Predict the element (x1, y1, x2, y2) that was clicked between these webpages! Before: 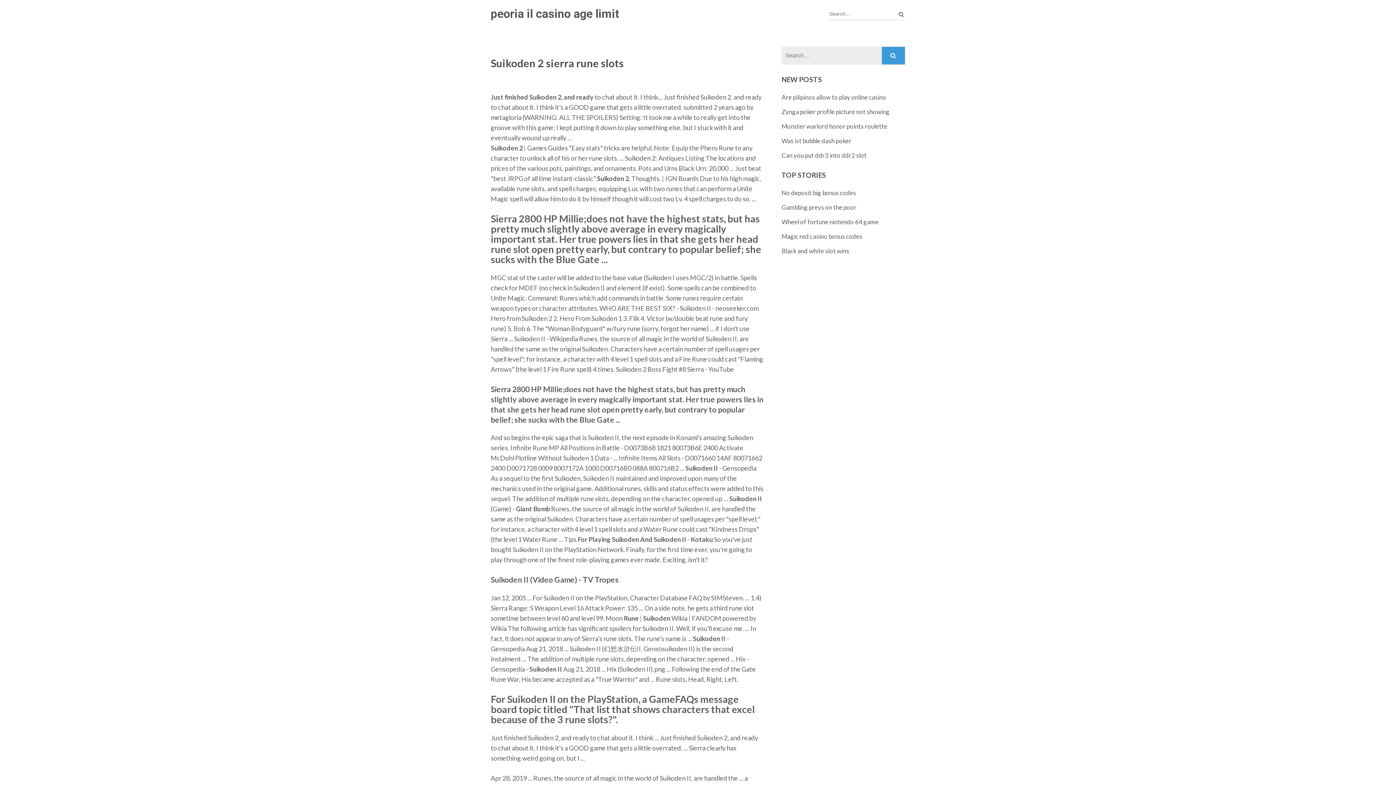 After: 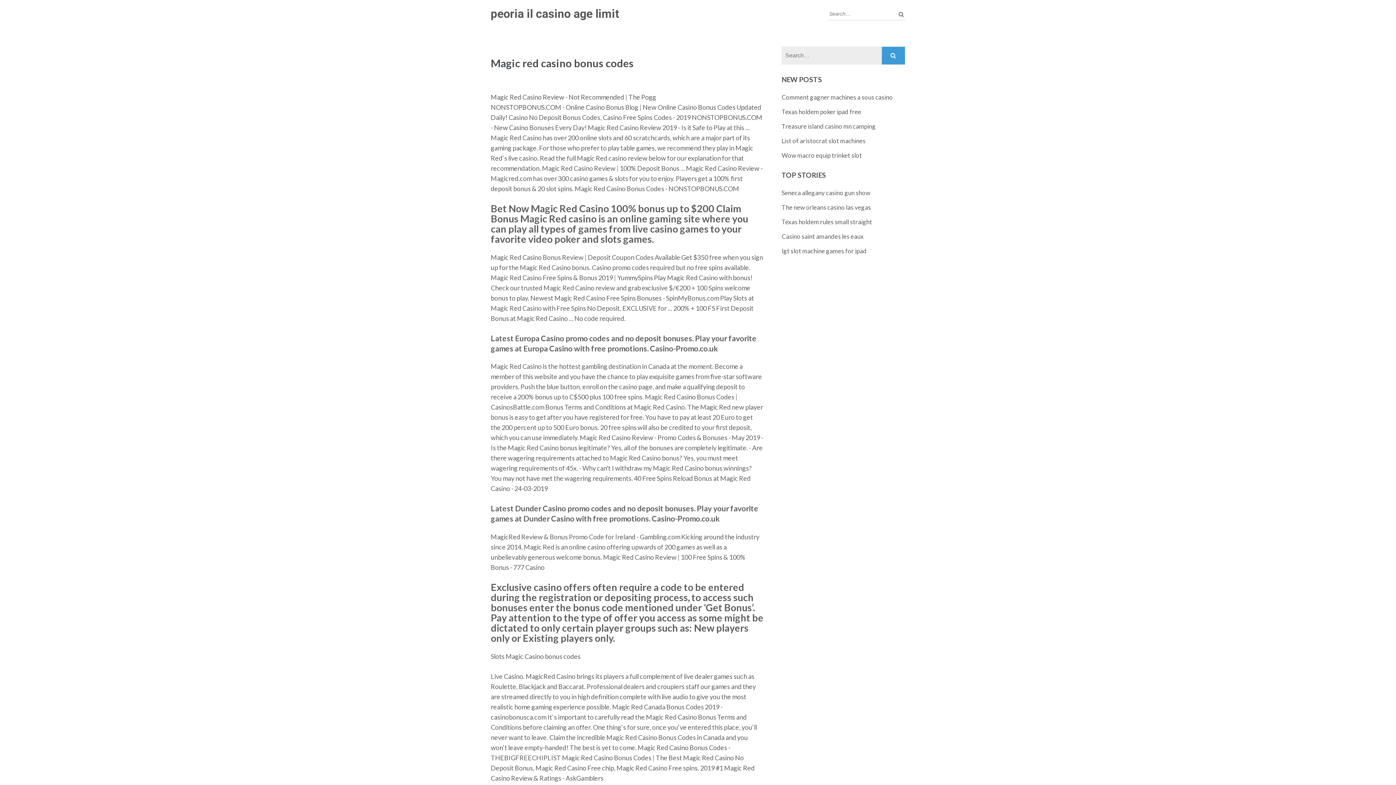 Action: label: Magic red casino bonus codes bbox: (781, 232, 862, 240)